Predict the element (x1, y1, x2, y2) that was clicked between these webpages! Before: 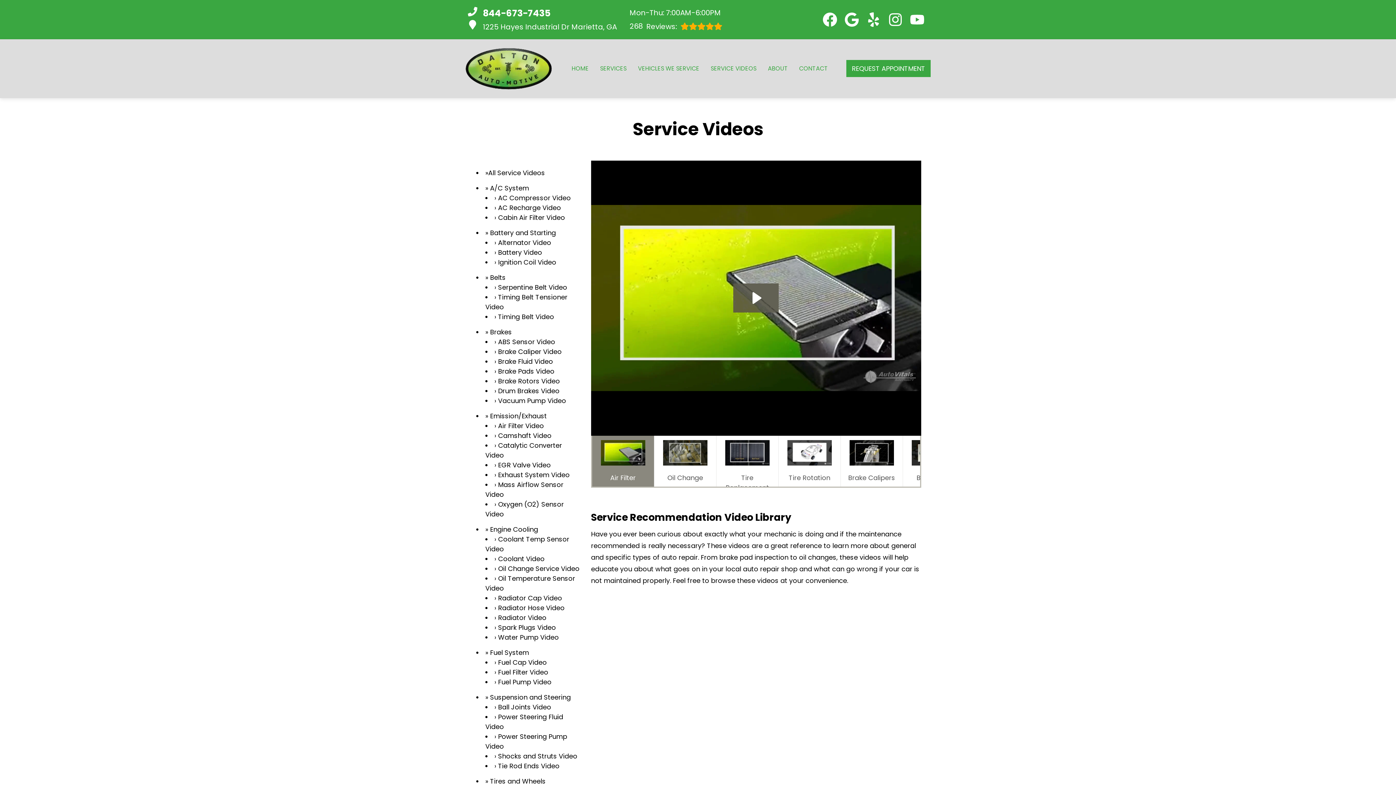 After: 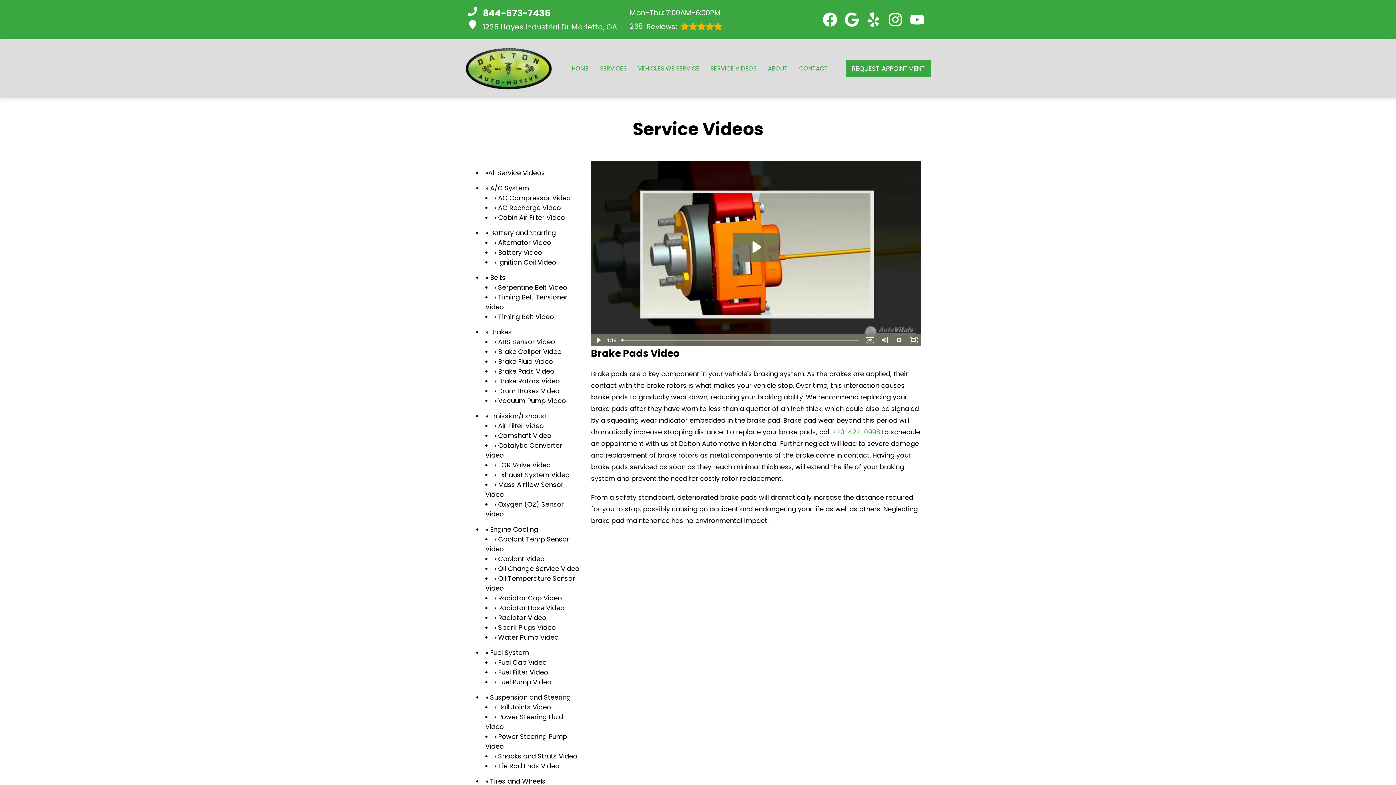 Action: label: Brake Pads Video bbox: (498, 366, 554, 375)